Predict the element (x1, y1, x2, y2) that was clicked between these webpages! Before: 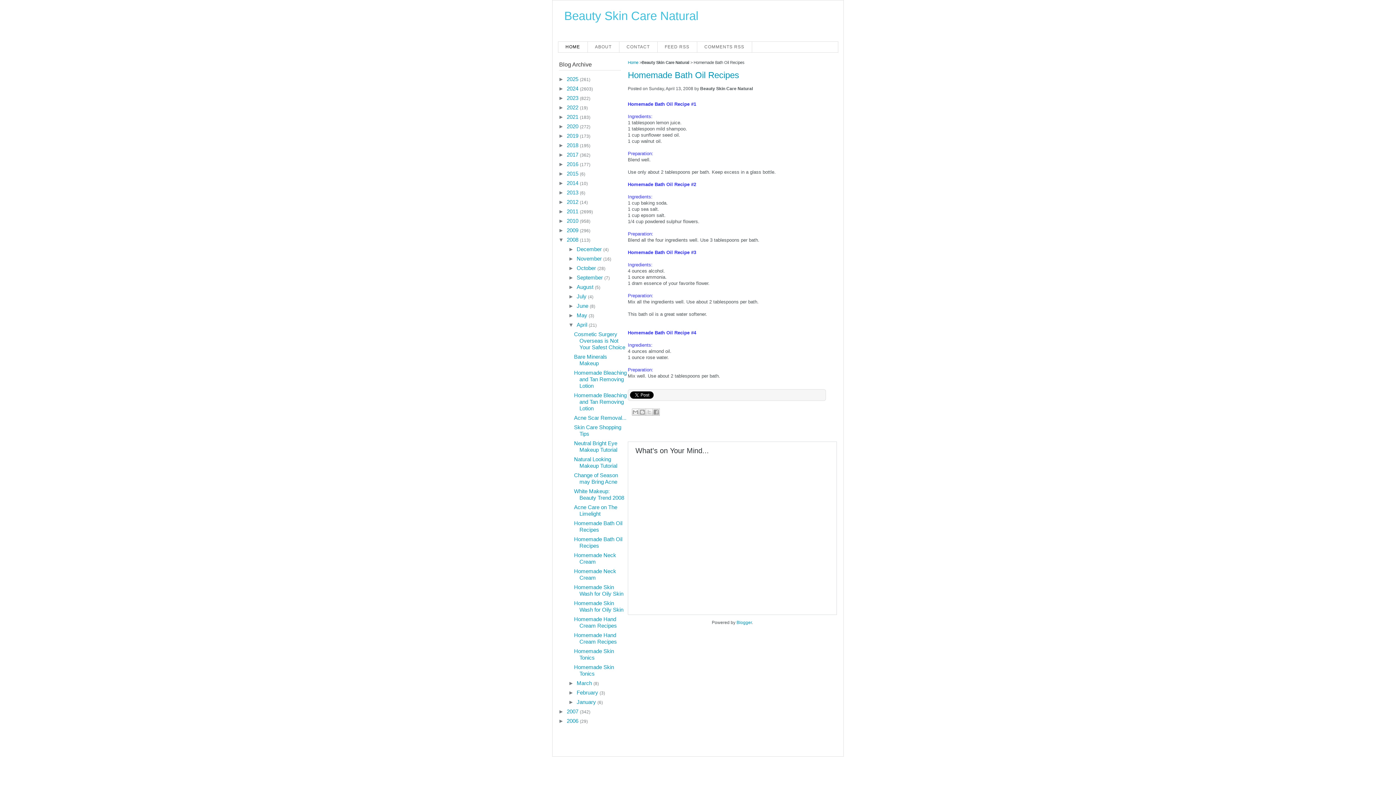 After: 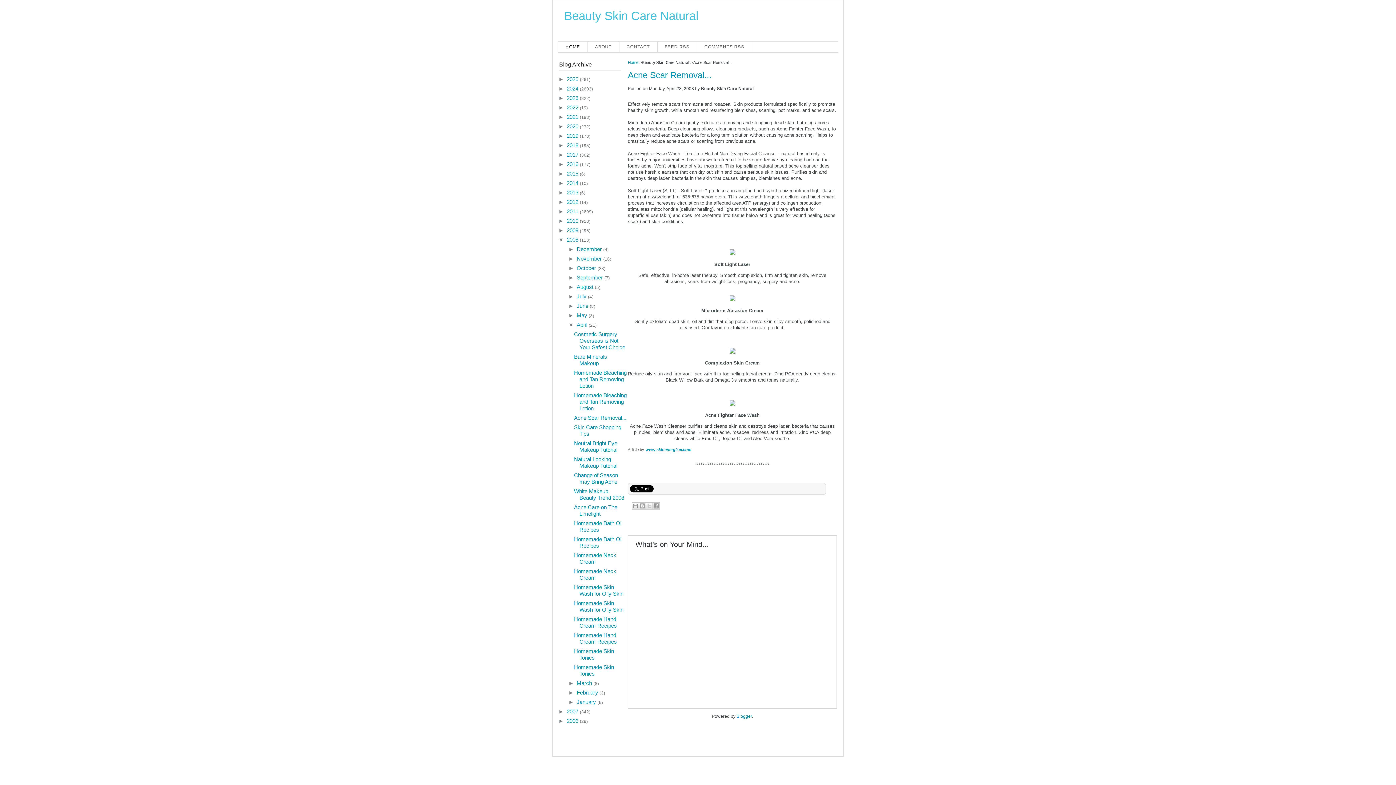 Action: label: Acne Scar Removal... bbox: (574, 414, 626, 421)